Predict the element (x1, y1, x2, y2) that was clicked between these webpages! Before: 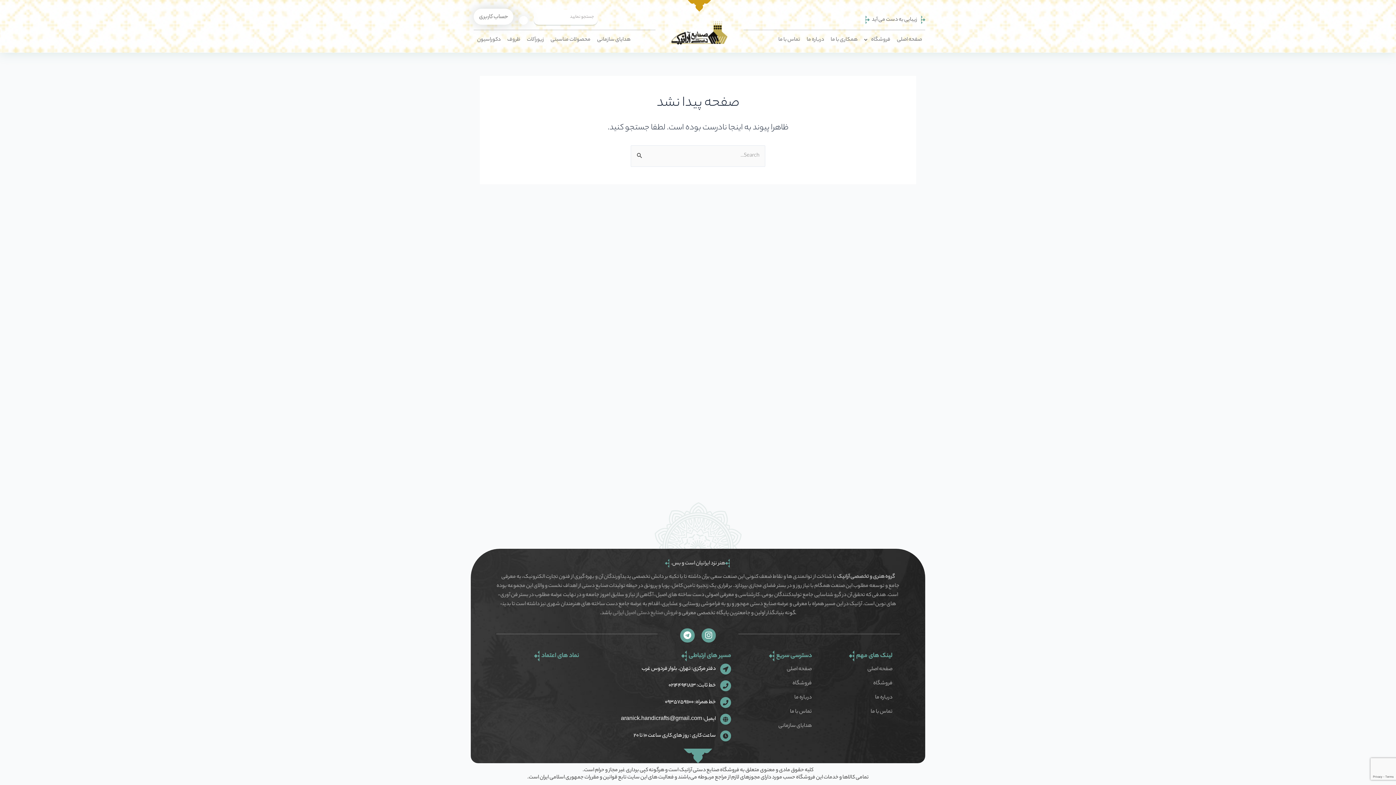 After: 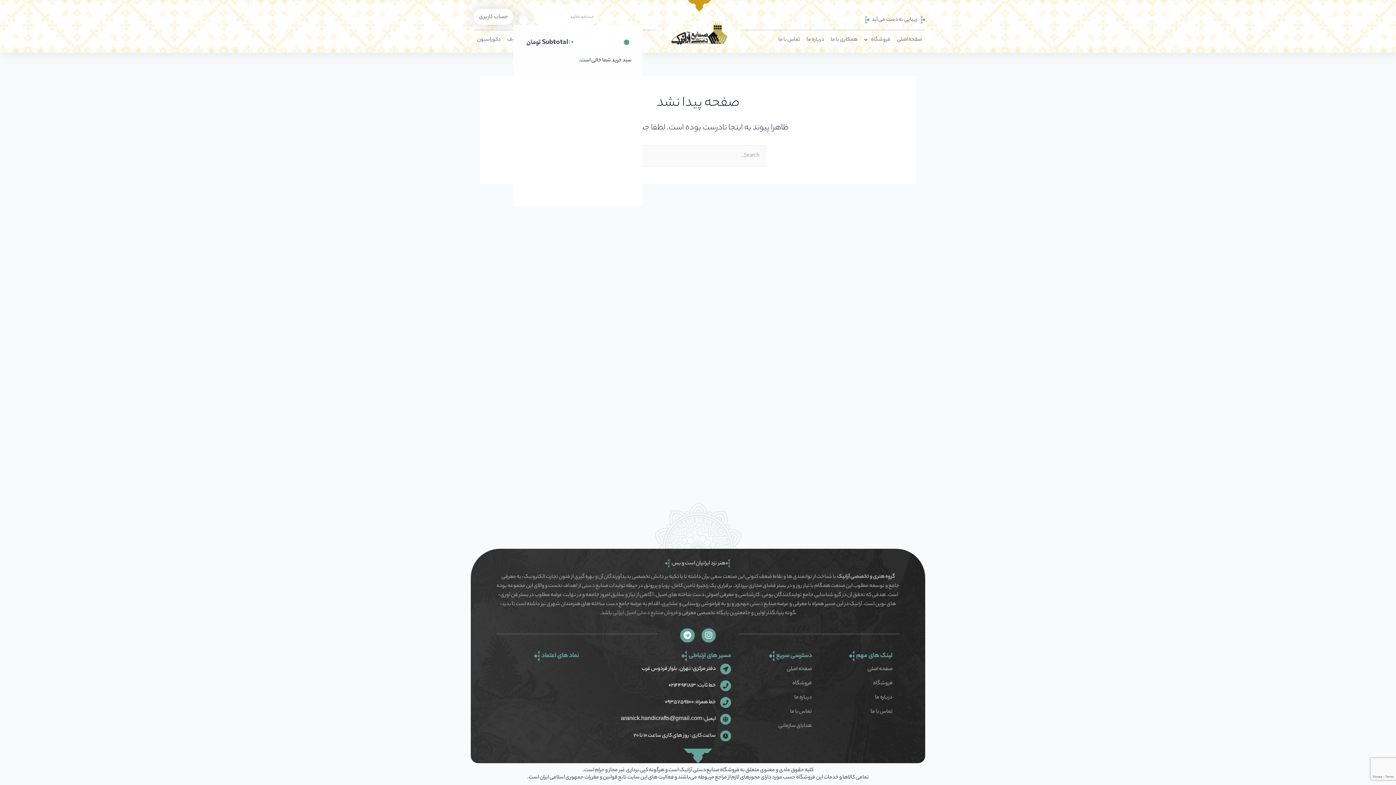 Action: bbox: (519, 16, 528, 24)